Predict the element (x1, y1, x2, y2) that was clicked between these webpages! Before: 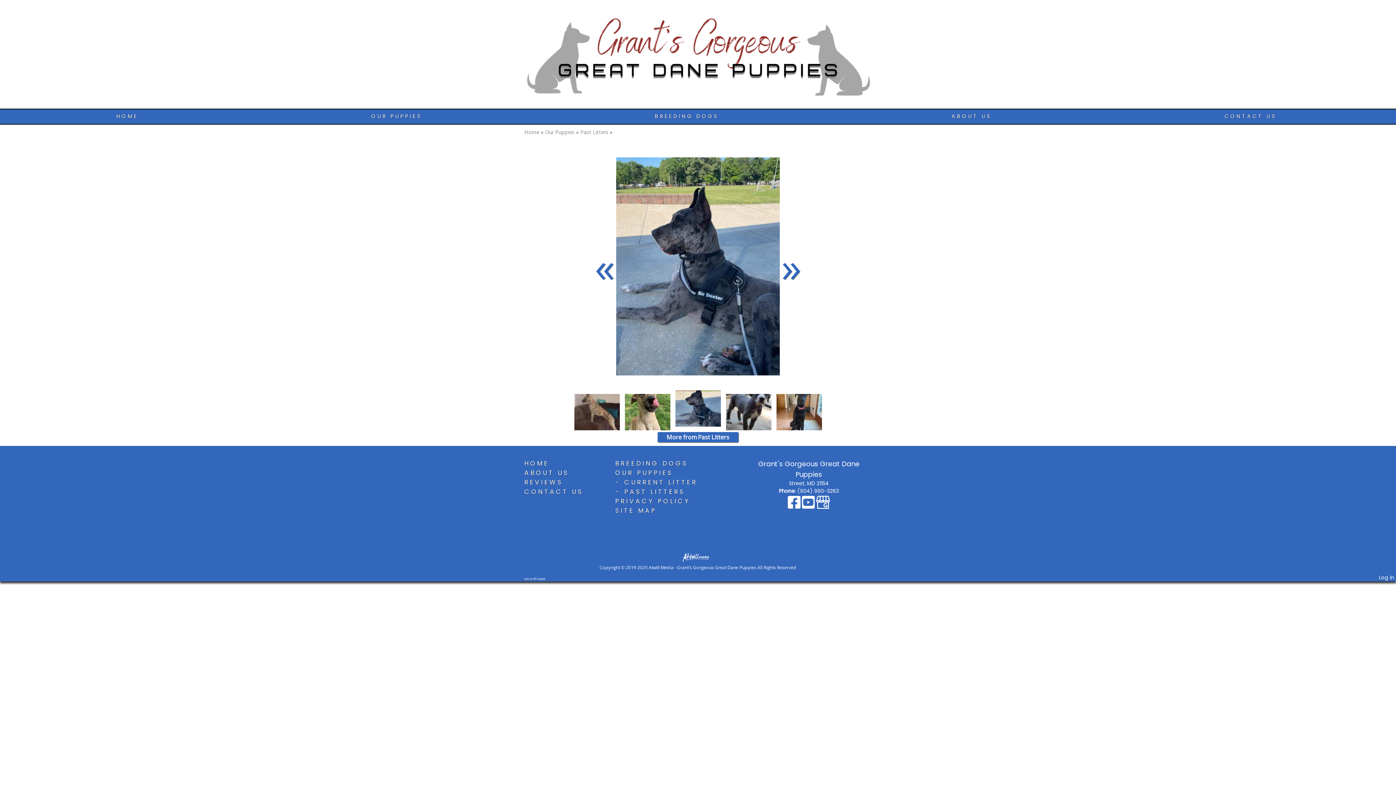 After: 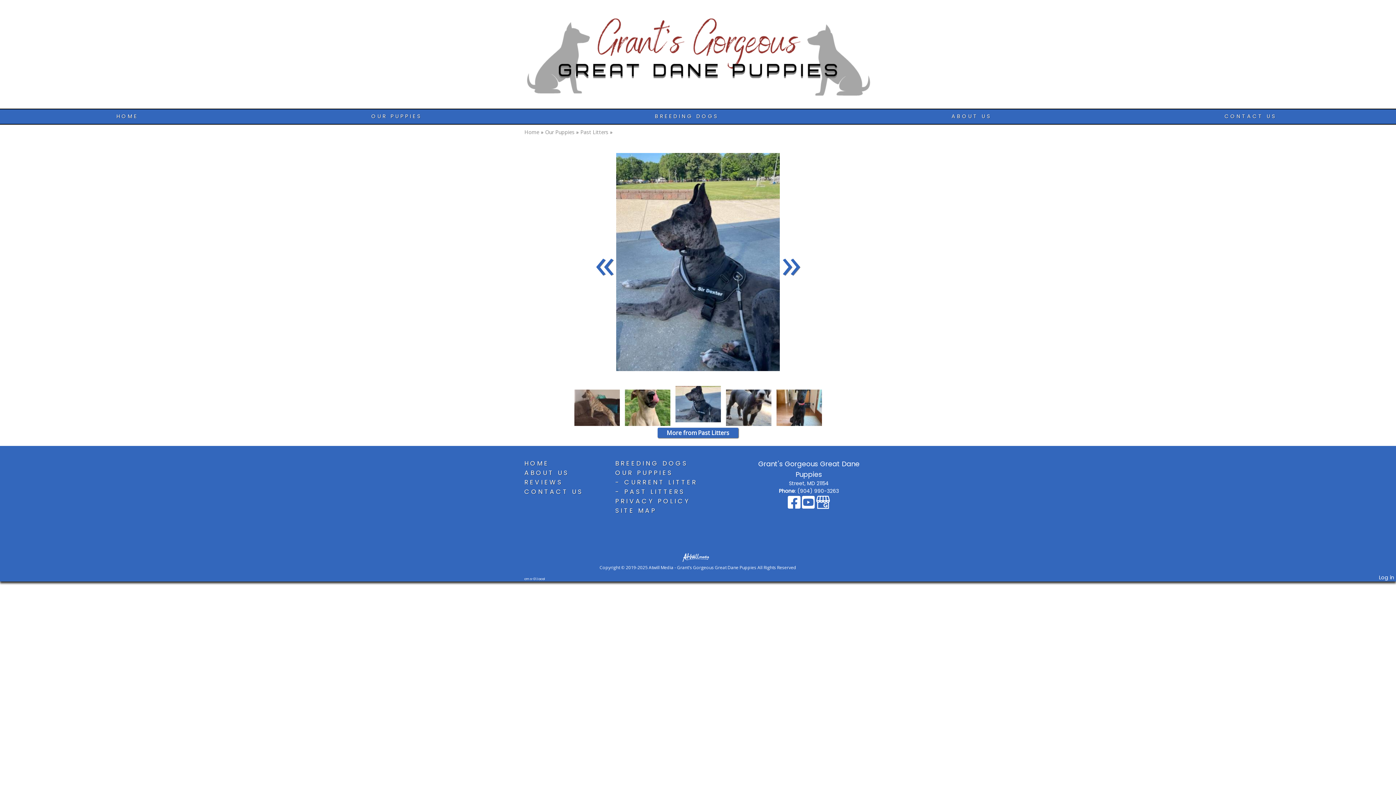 Action: bbox: (675, 404, 720, 412)